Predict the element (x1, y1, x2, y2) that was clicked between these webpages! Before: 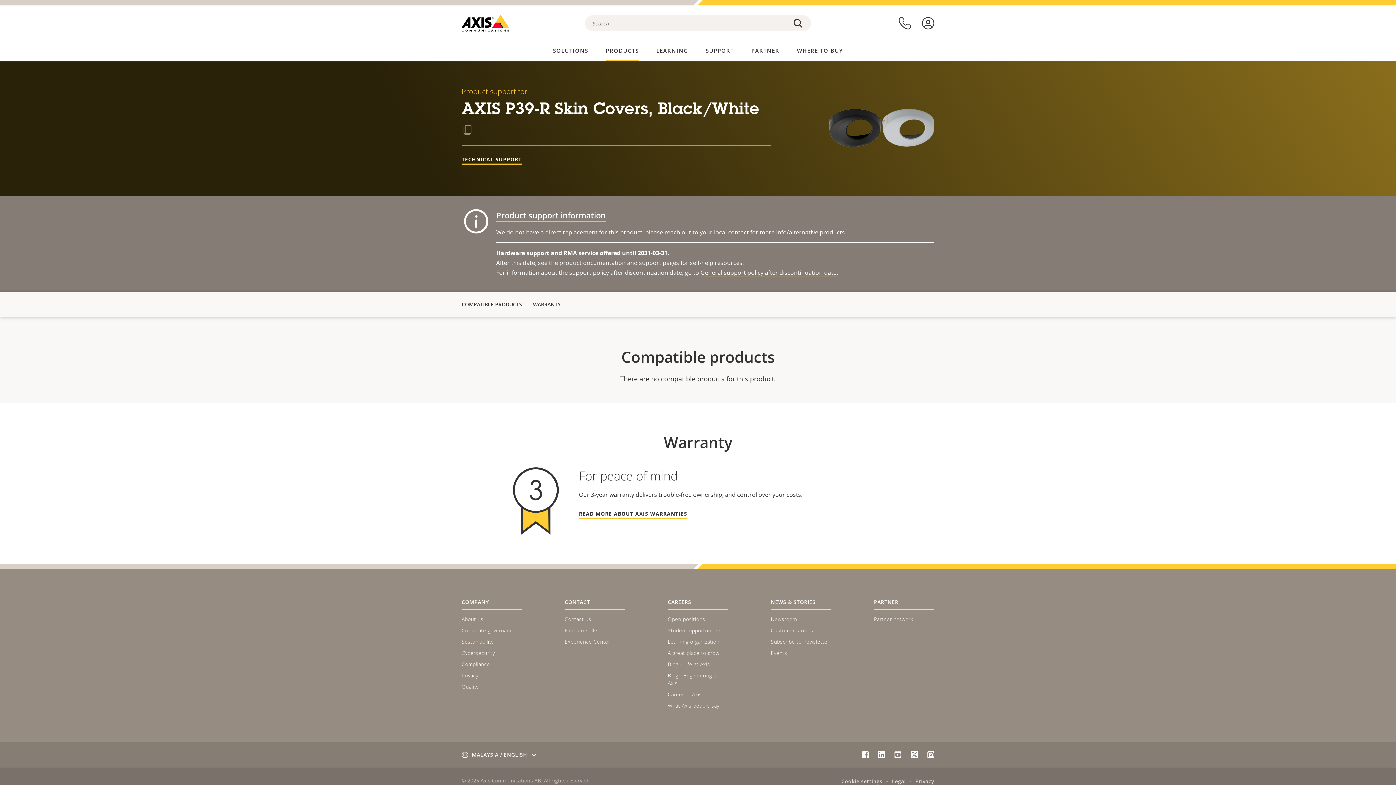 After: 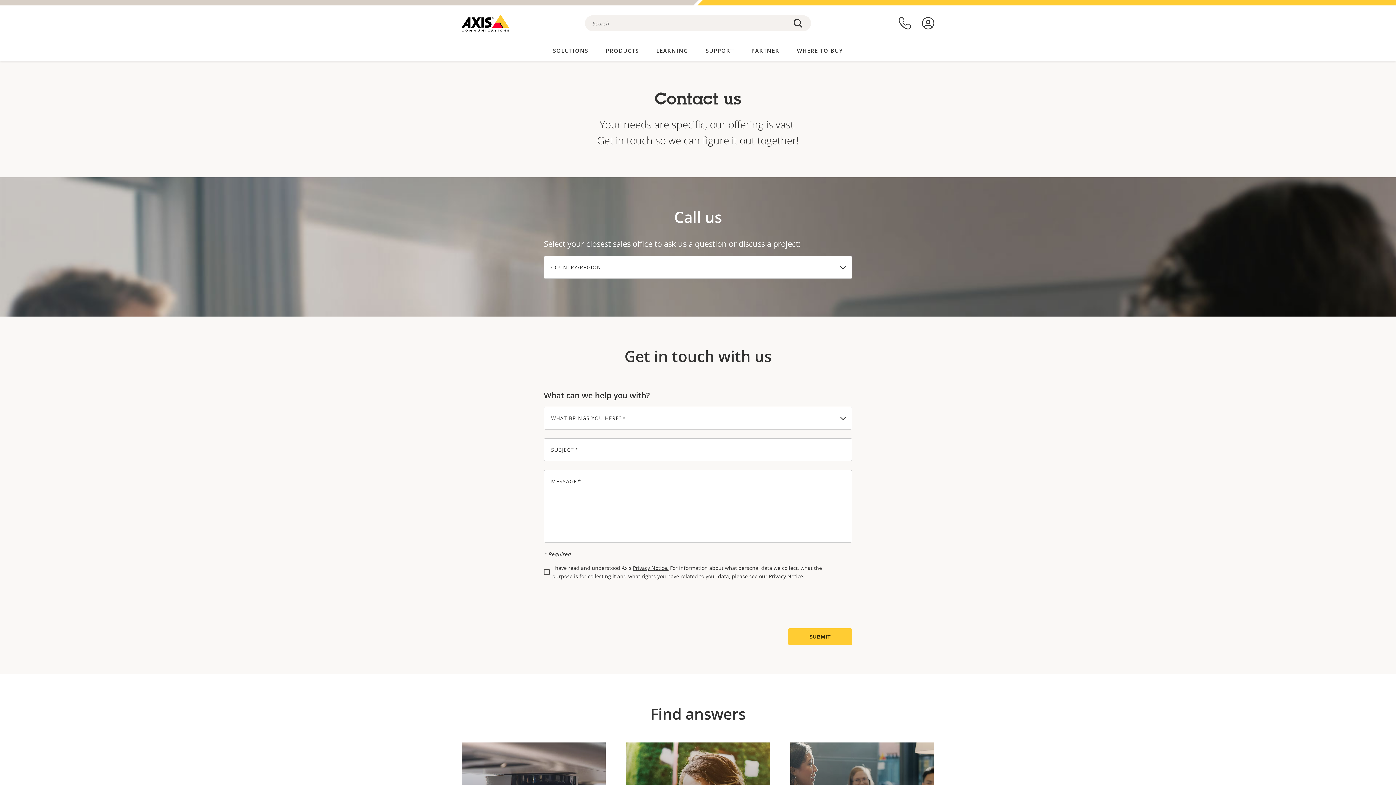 Action: bbox: (564, 616, 591, 622) label: Contact us